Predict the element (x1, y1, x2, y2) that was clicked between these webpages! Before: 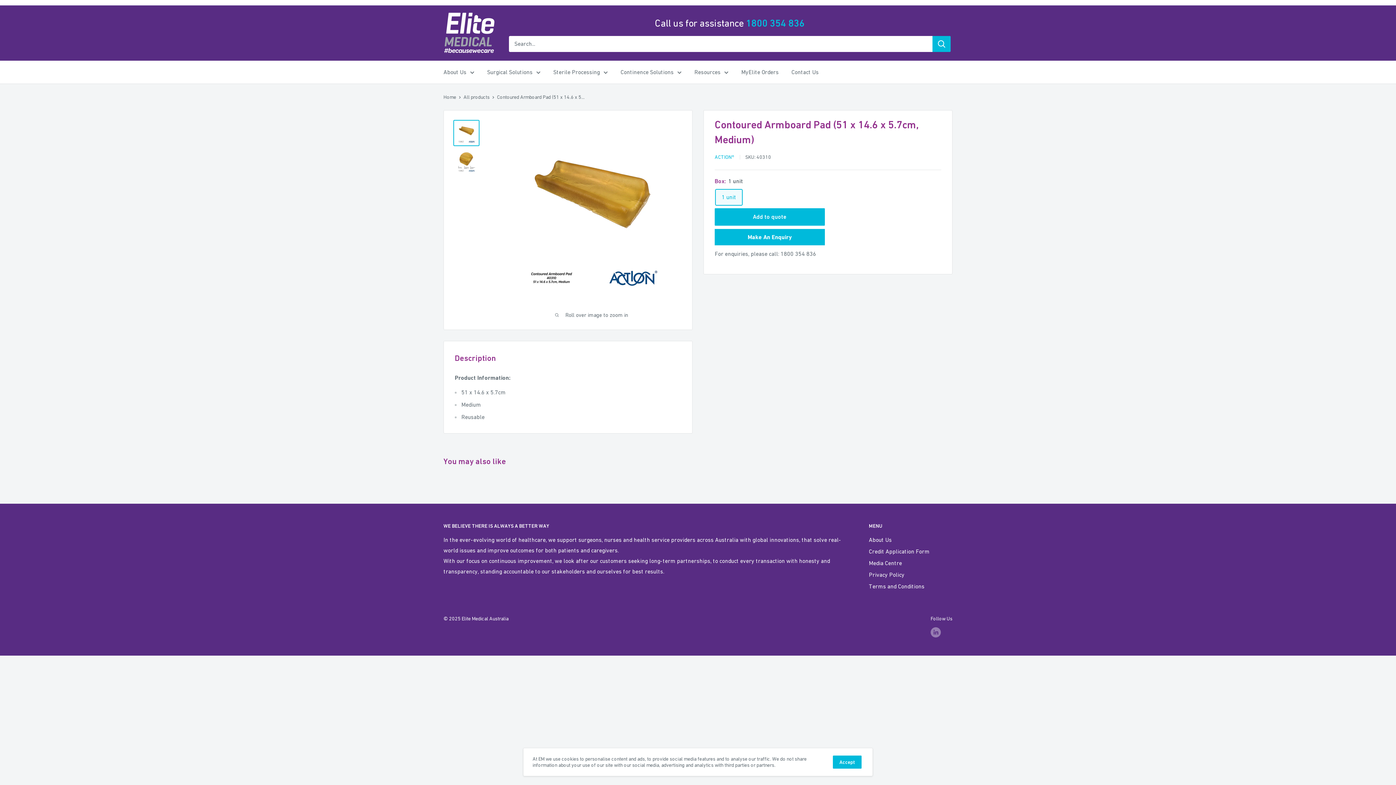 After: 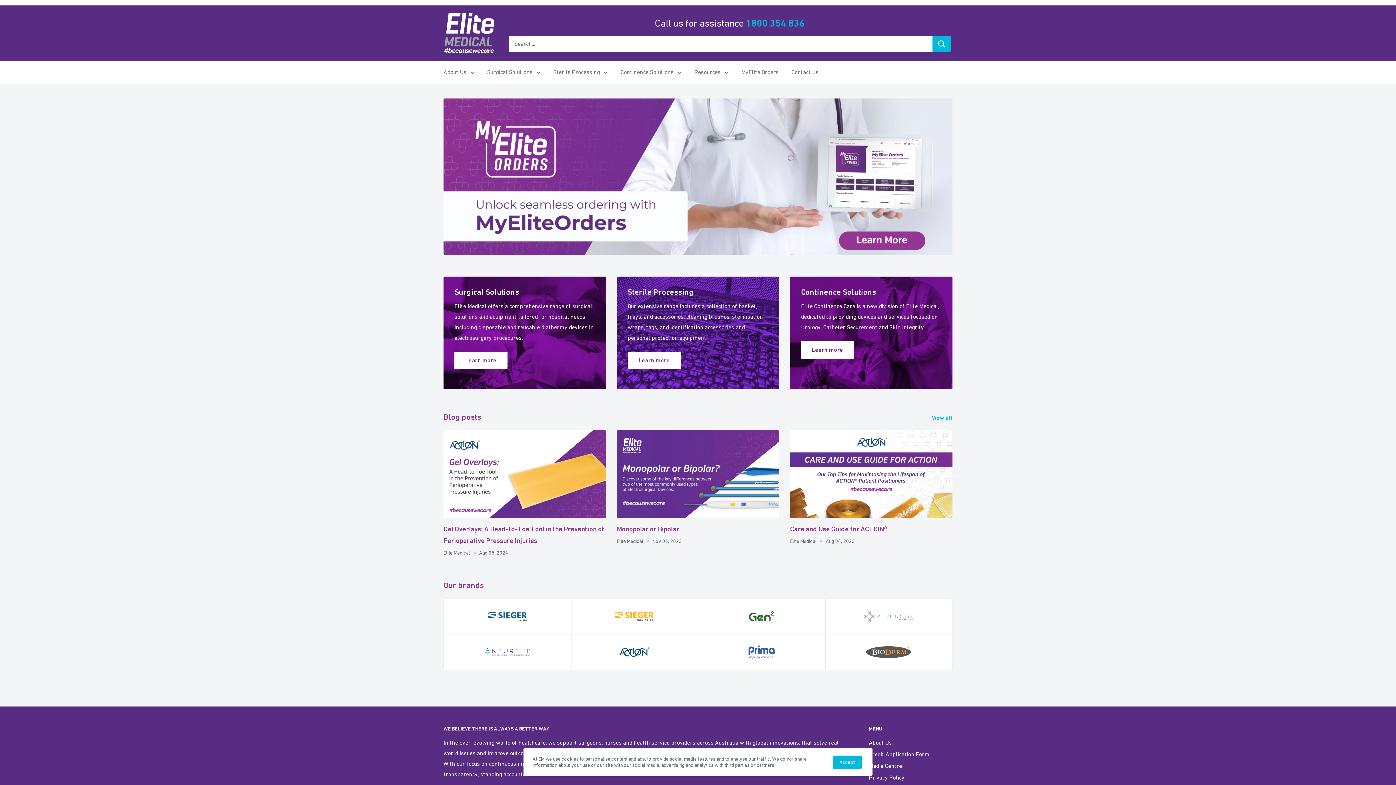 Action: bbox: (443, 12, 494, 53) label: Elite Medical Australia